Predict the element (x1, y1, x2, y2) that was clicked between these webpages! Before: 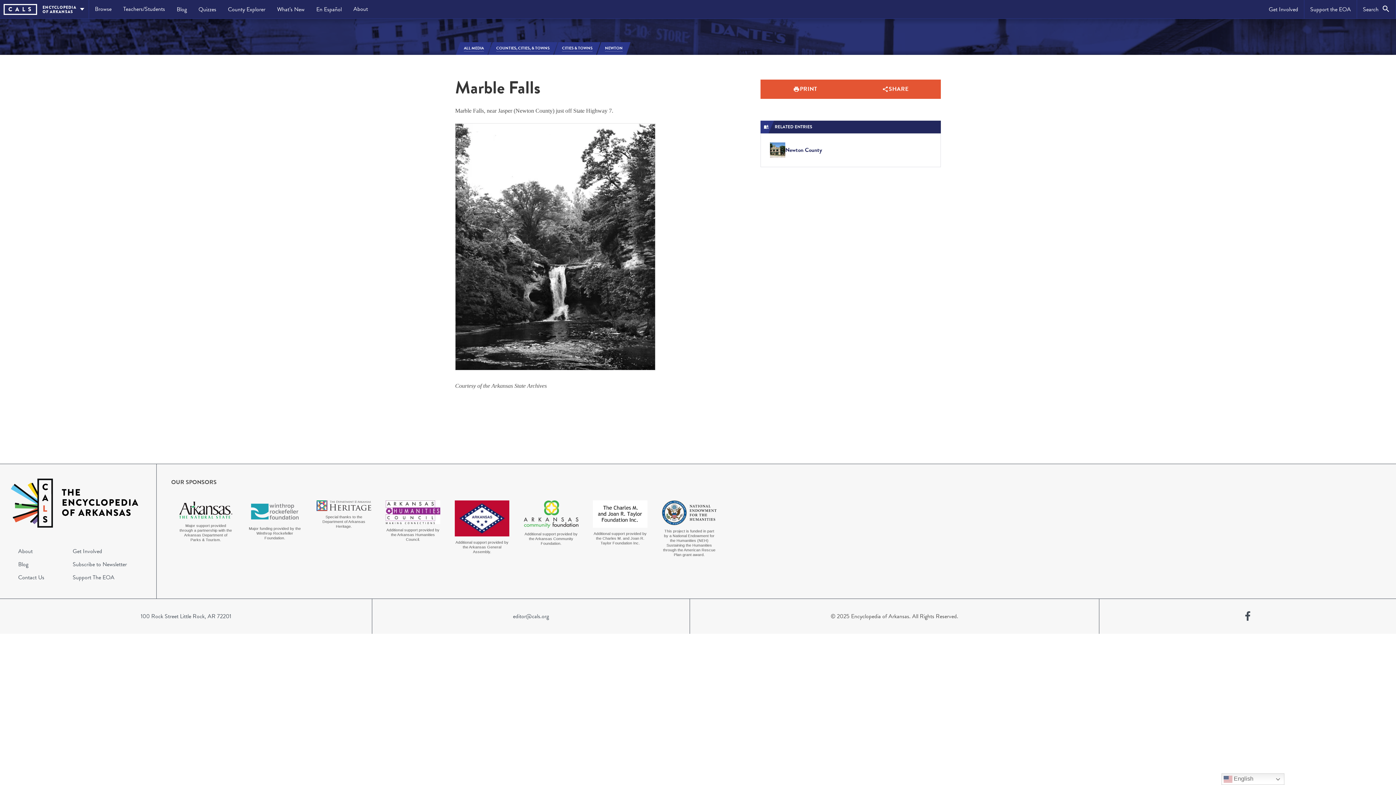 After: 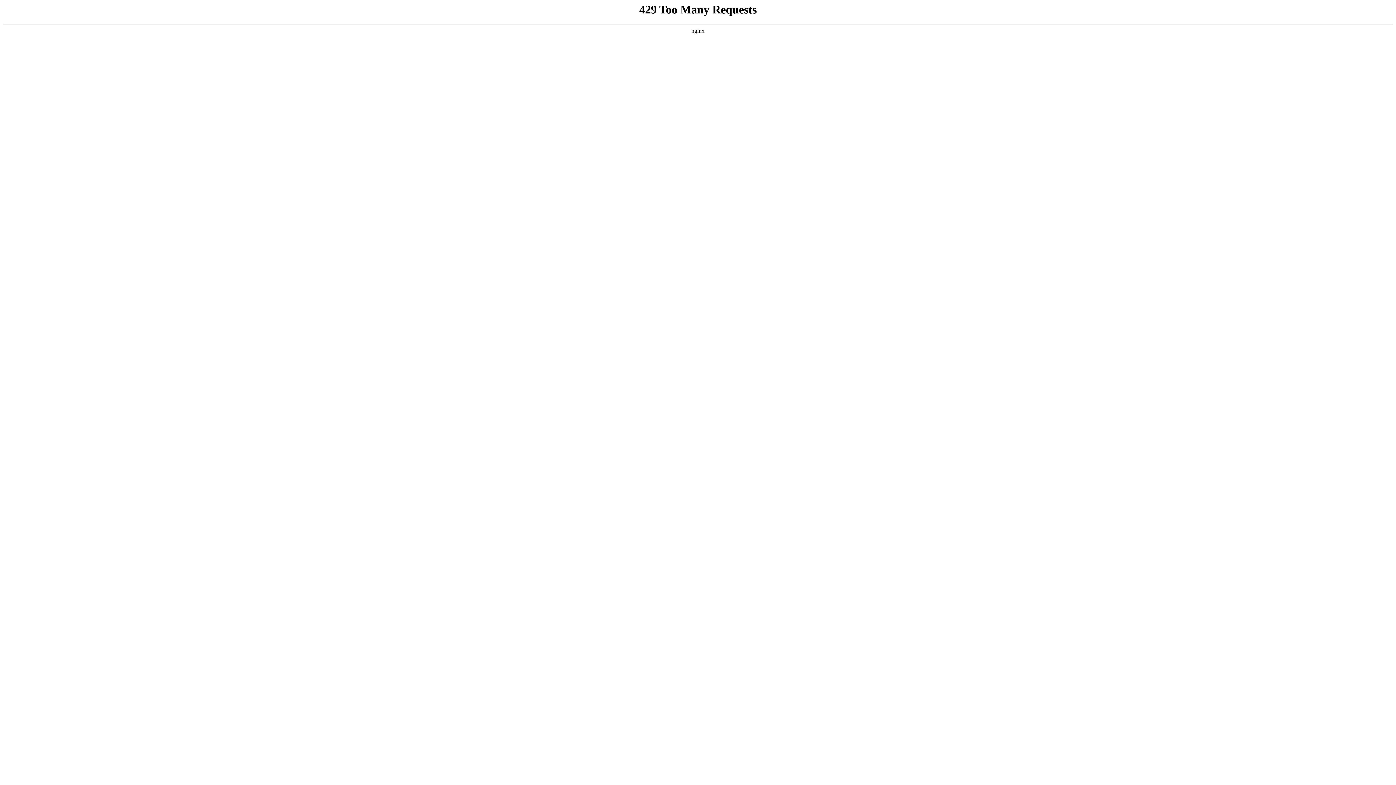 Action: bbox: (460, 42, 487, 54) label: ALL MEDIA